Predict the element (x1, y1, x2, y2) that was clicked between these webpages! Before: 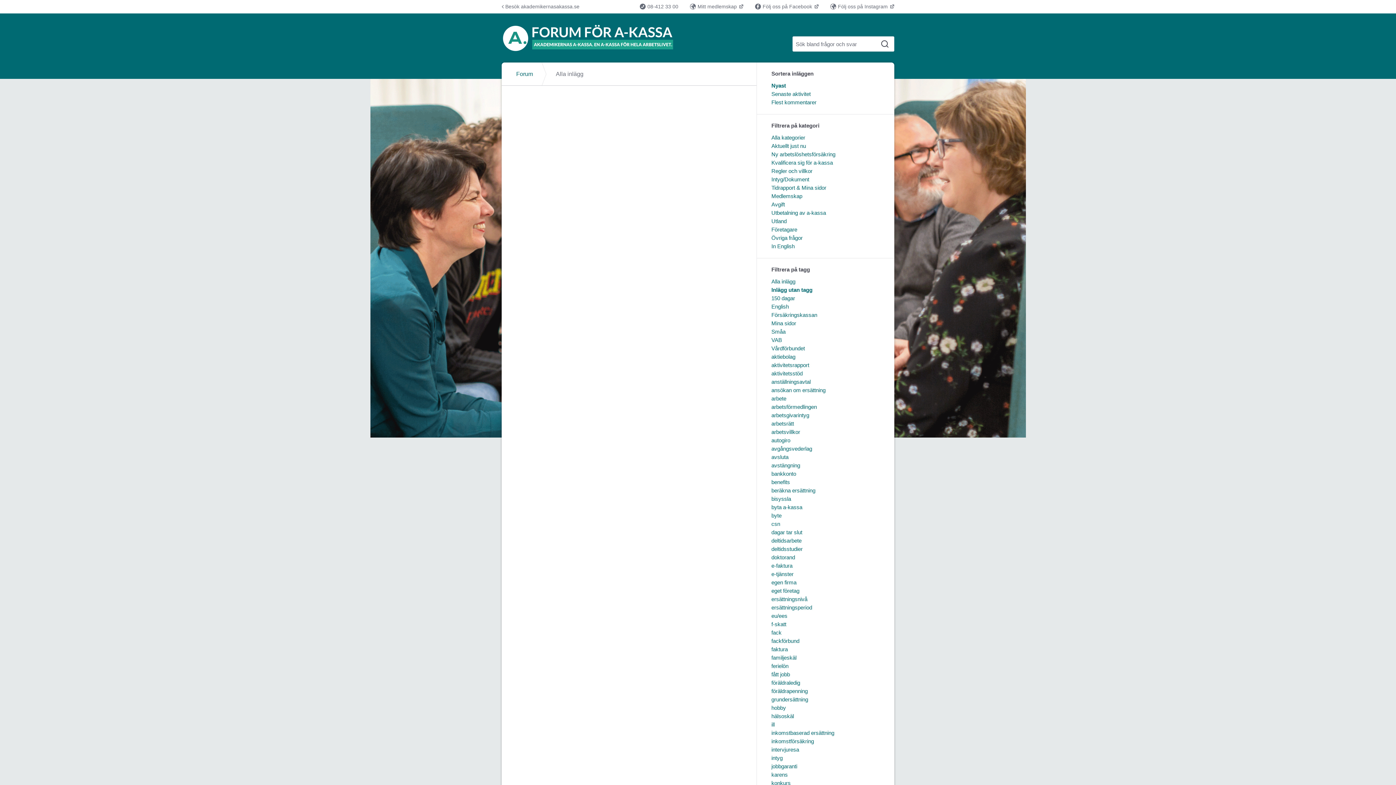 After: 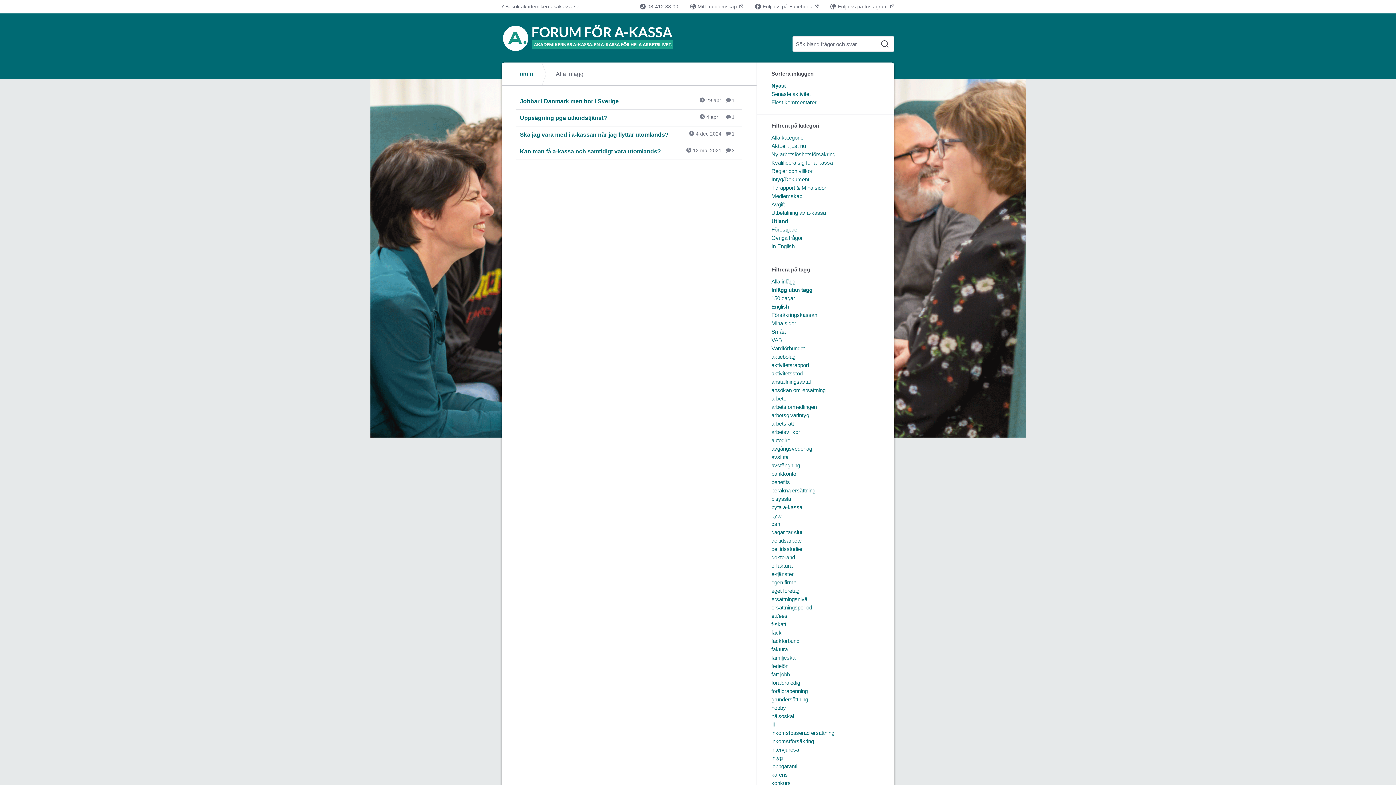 Action: bbox: (771, 218, 786, 224) label: Utland